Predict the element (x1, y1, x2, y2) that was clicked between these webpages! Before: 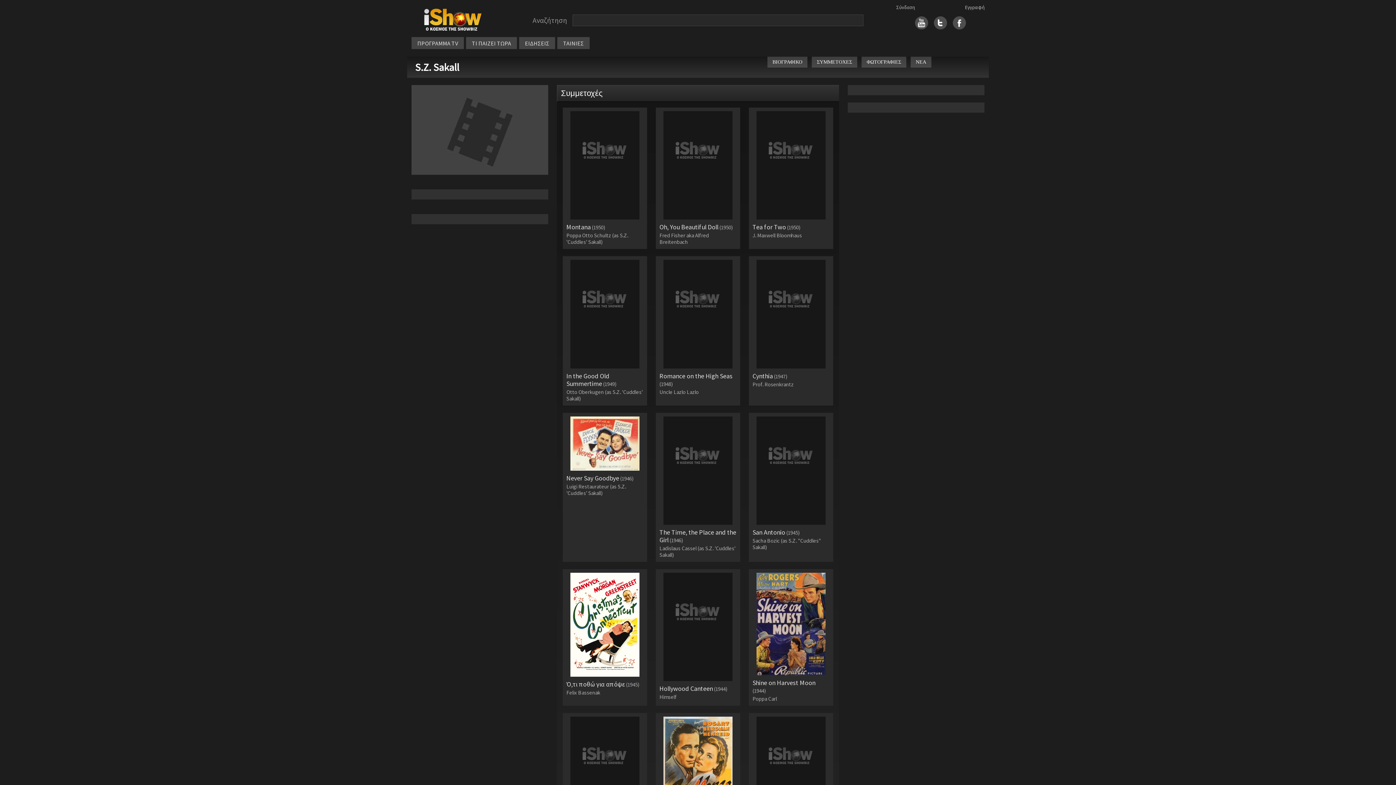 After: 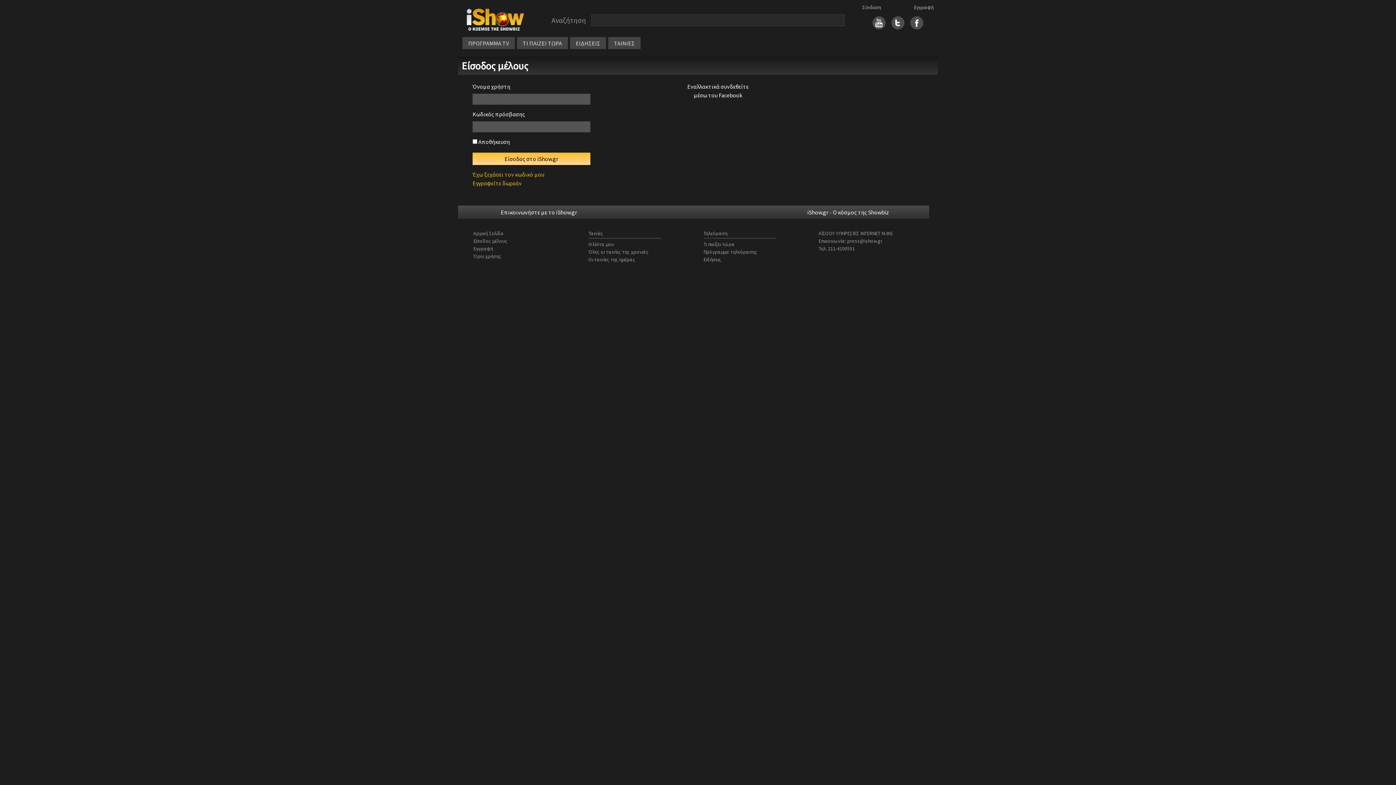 Action: label: Σύνδεση bbox: (896, 4, 915, 10)